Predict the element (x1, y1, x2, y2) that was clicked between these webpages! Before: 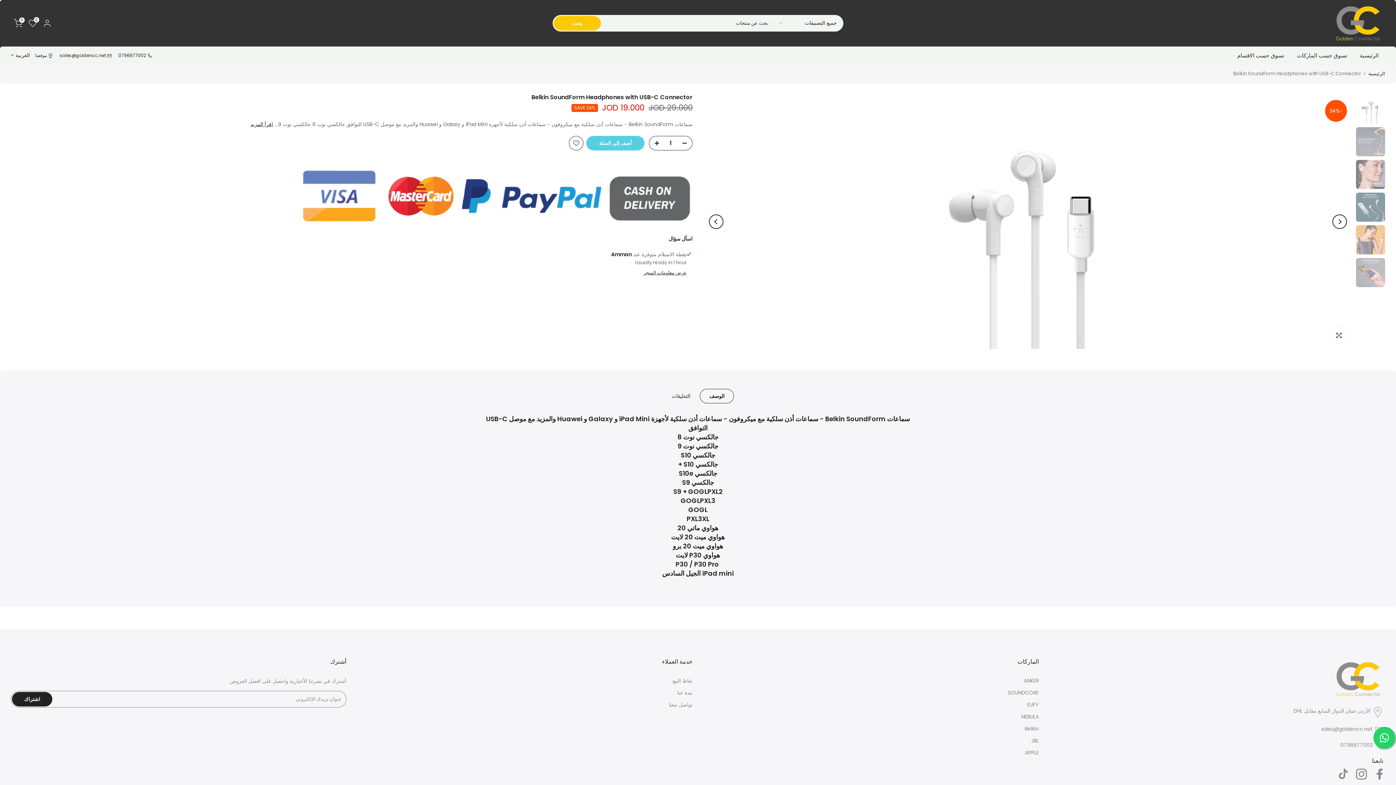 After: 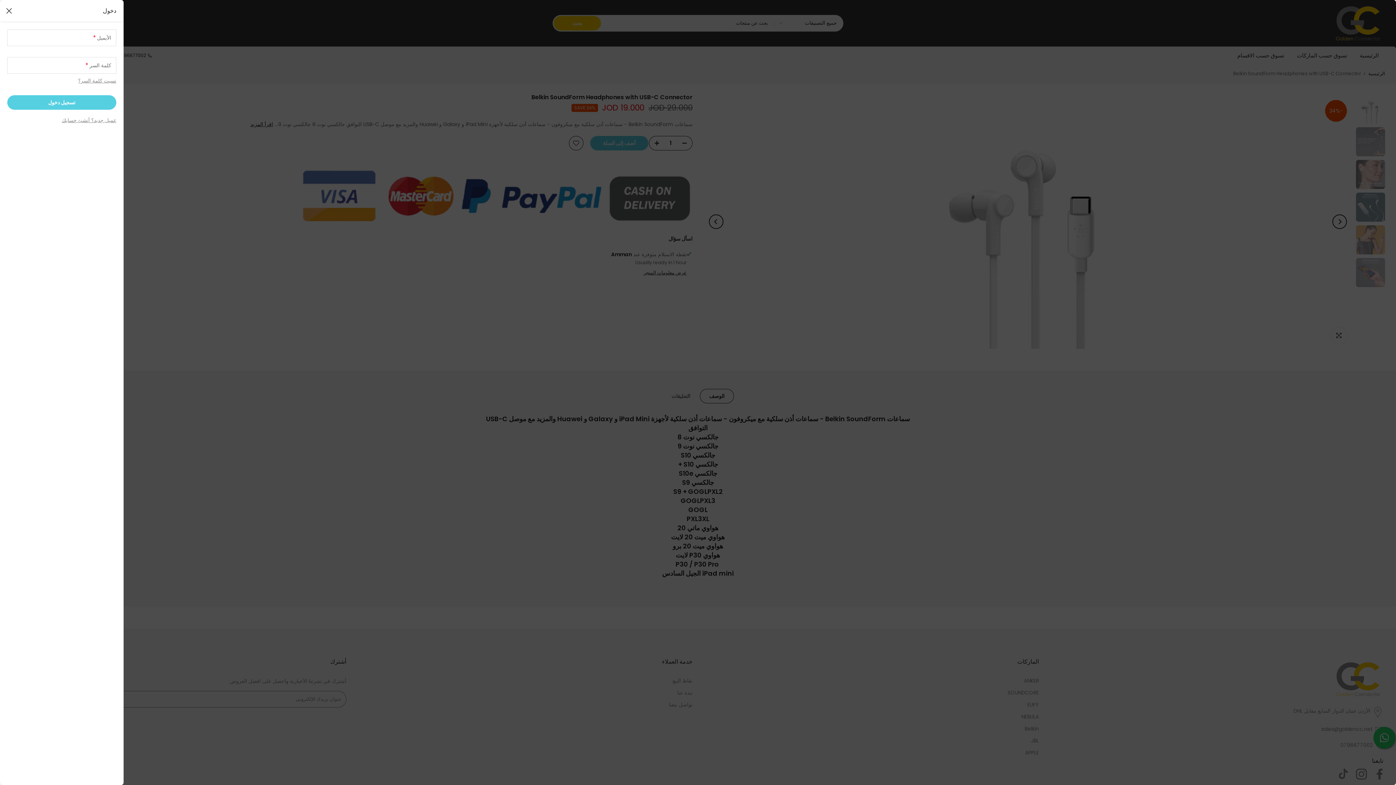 Action: bbox: (42, 18, 51, 27)